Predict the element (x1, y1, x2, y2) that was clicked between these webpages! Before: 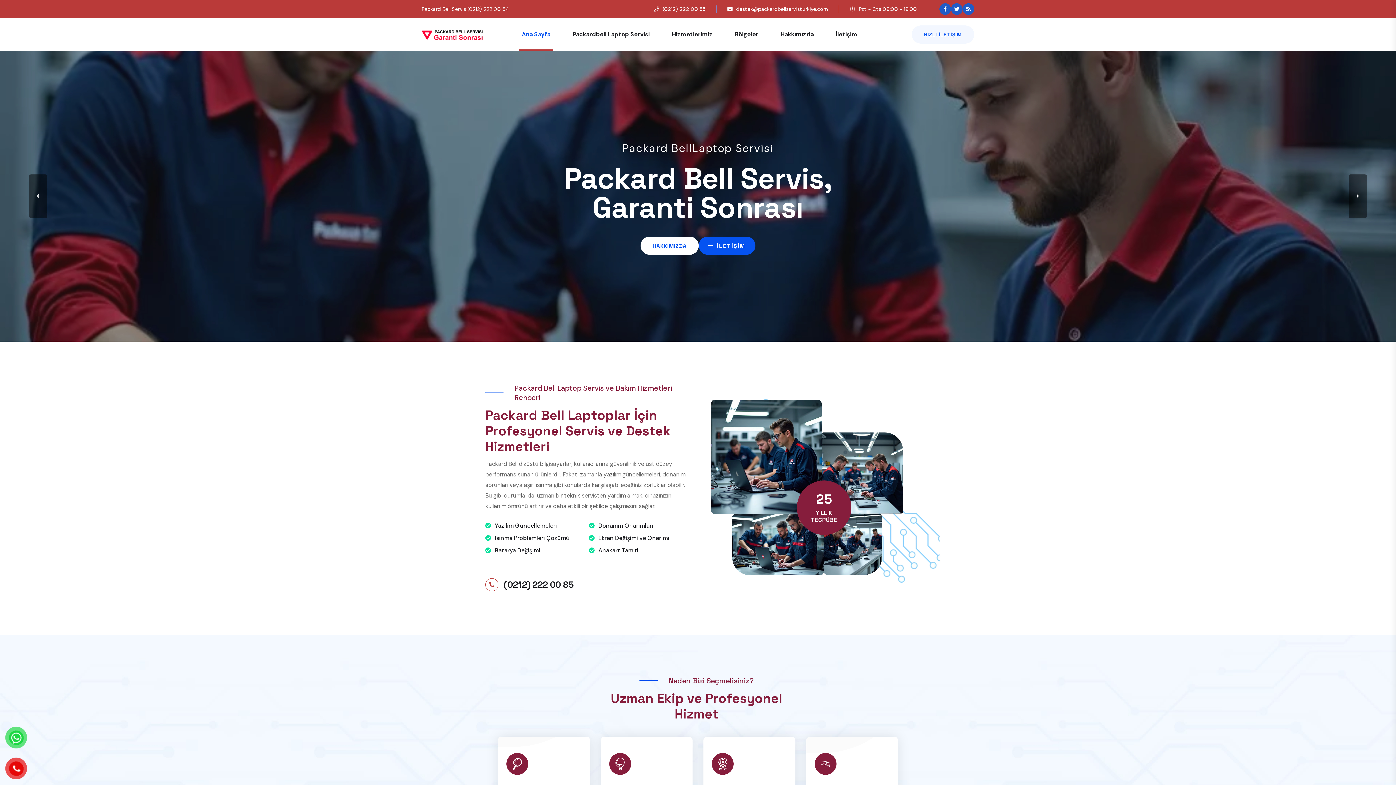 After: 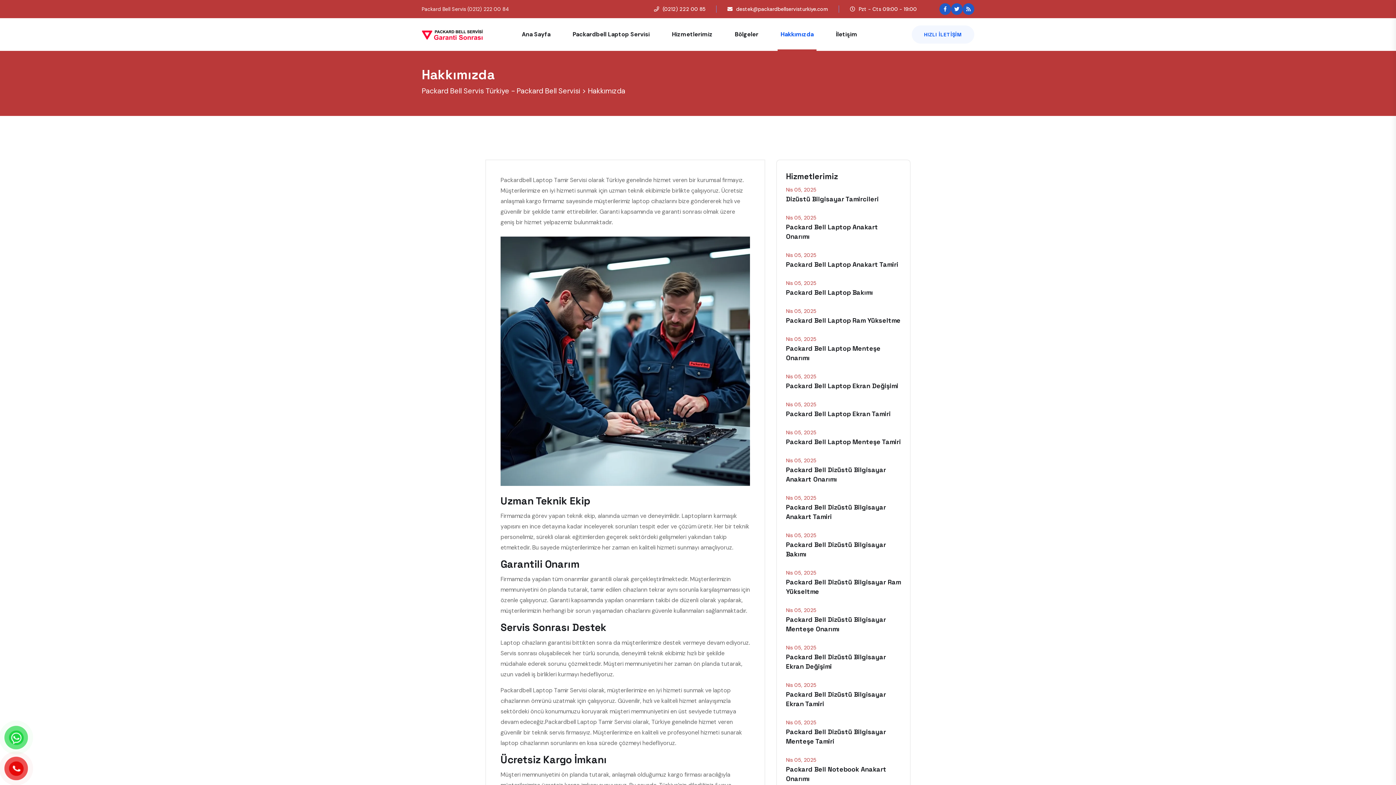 Action: label: Hakkımızda bbox: (777, 18, 816, 50)